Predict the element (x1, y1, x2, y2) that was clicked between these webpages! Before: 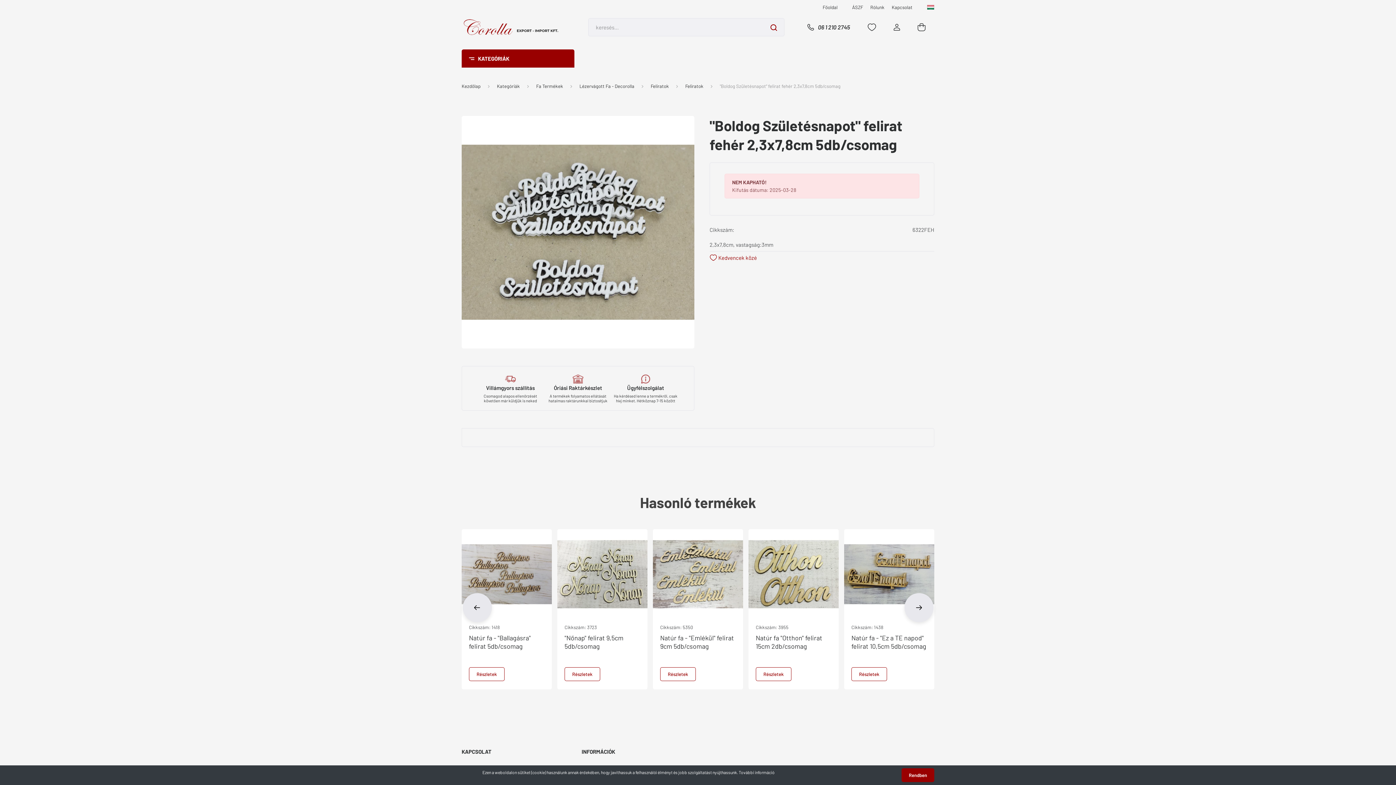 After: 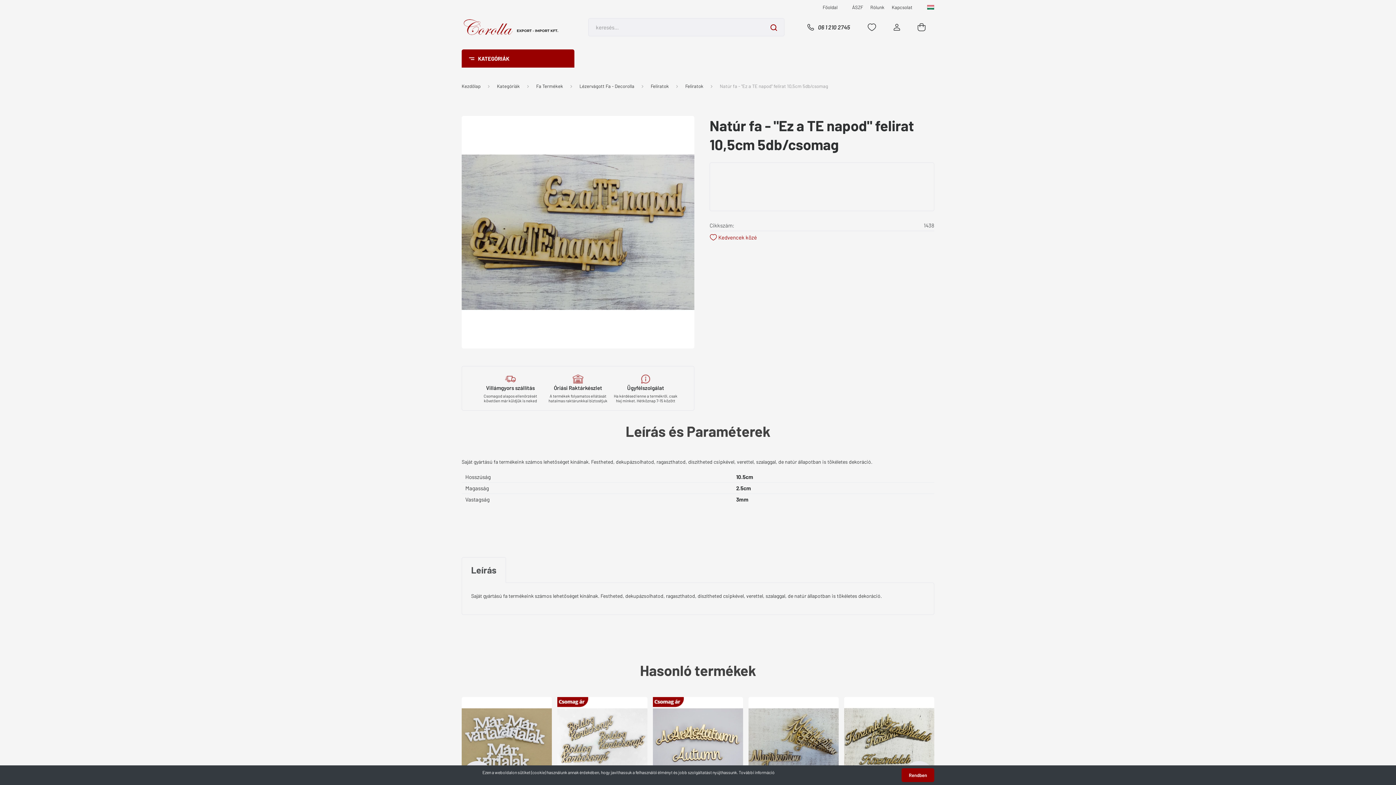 Action: bbox: (844, 529, 934, 619)